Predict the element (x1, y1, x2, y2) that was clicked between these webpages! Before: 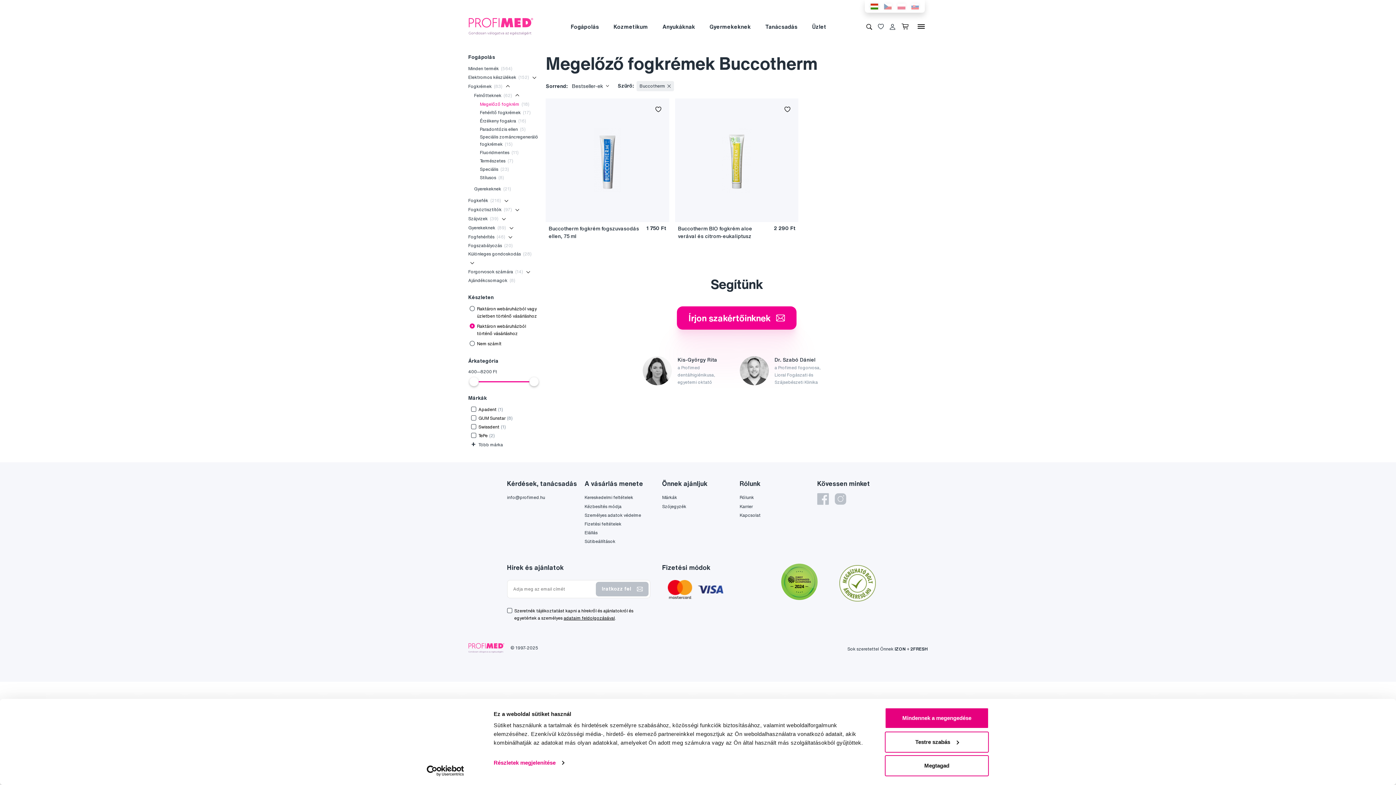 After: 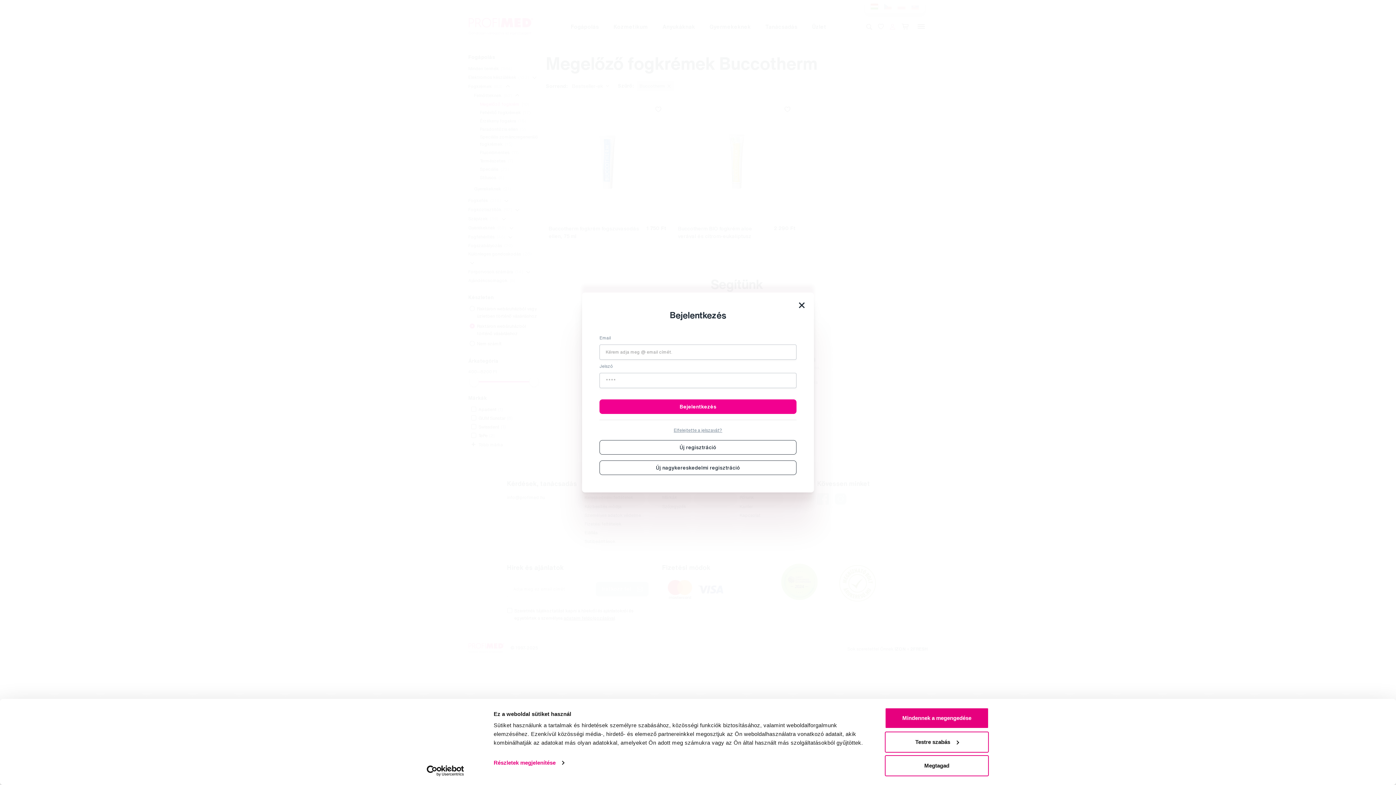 Action: bbox: (888, 20, 897, 32)